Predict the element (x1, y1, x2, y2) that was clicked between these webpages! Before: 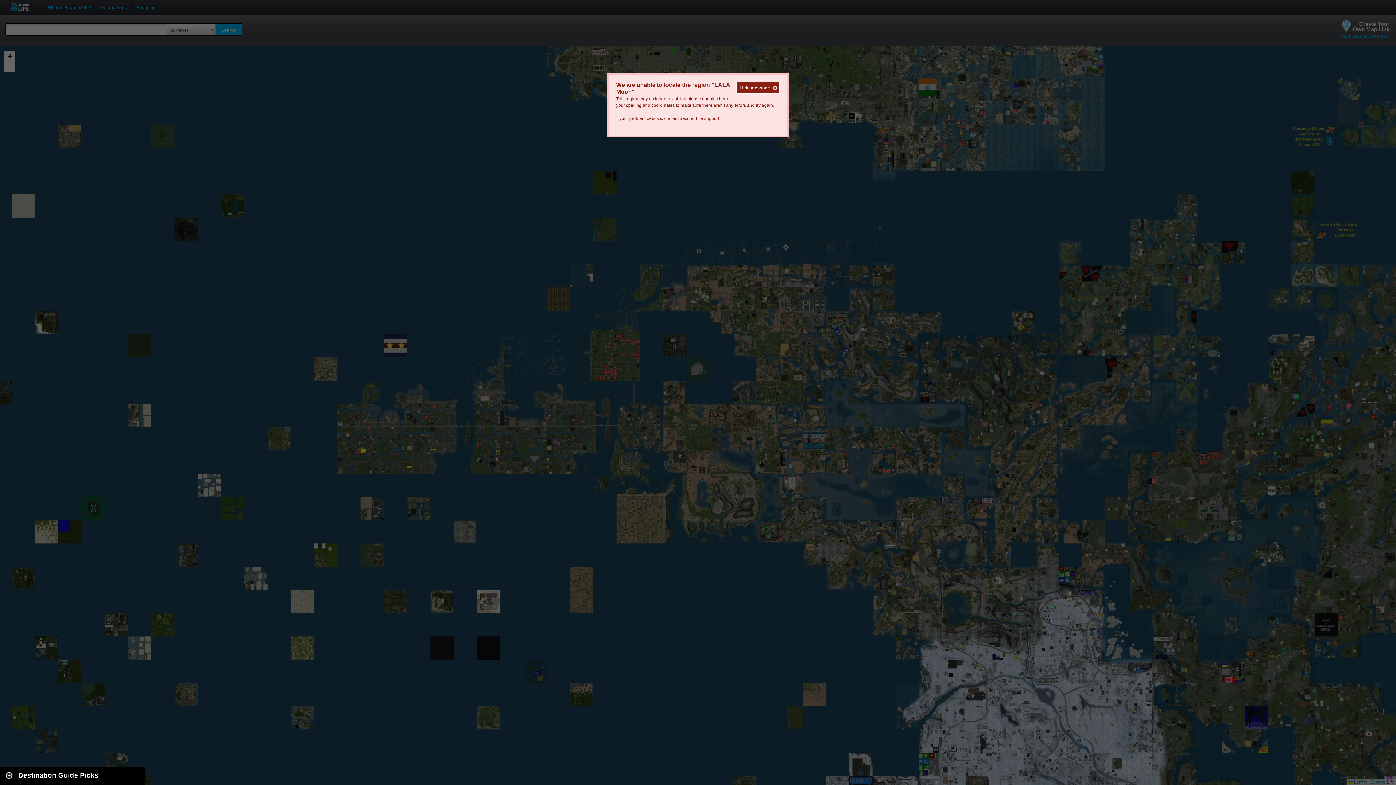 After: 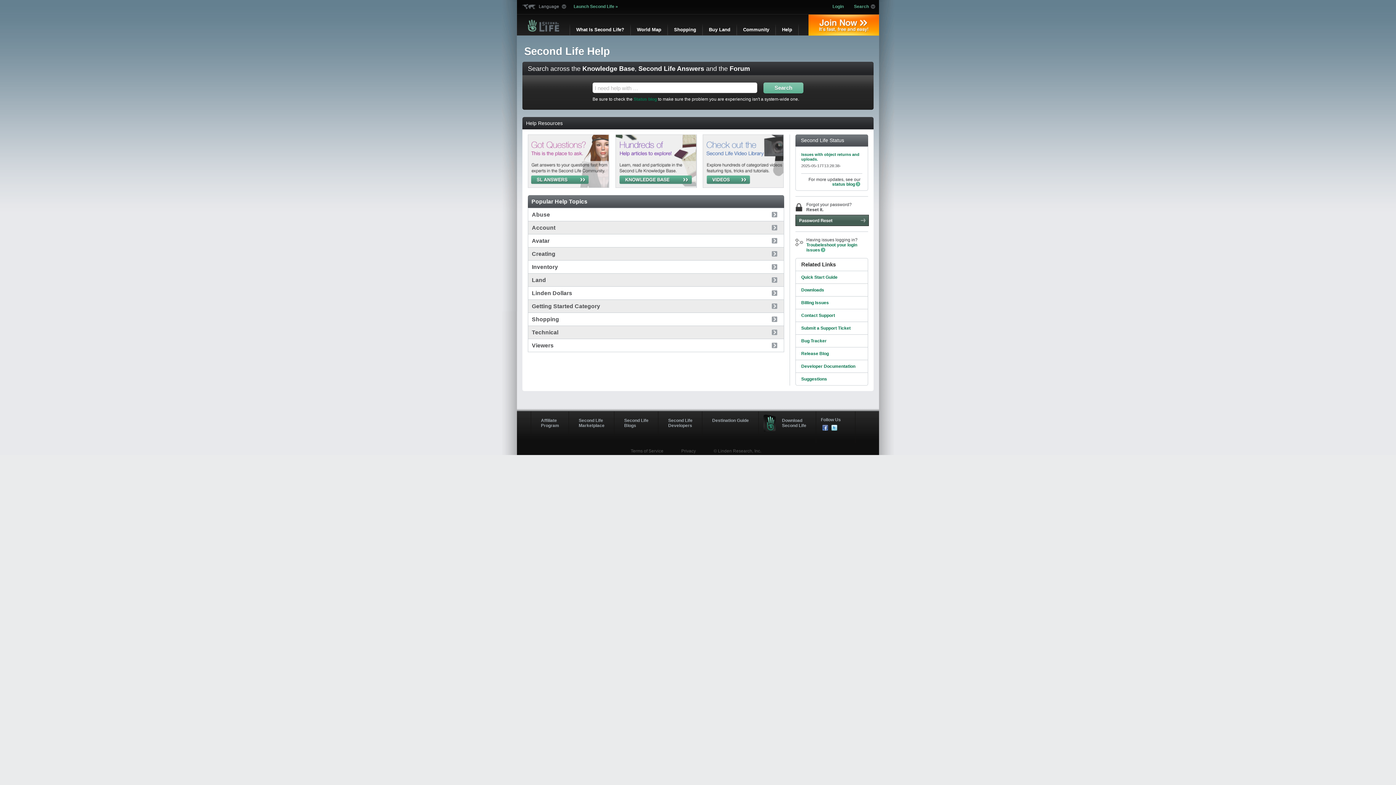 Action: label: Second Life support bbox: (679, 116, 719, 121)